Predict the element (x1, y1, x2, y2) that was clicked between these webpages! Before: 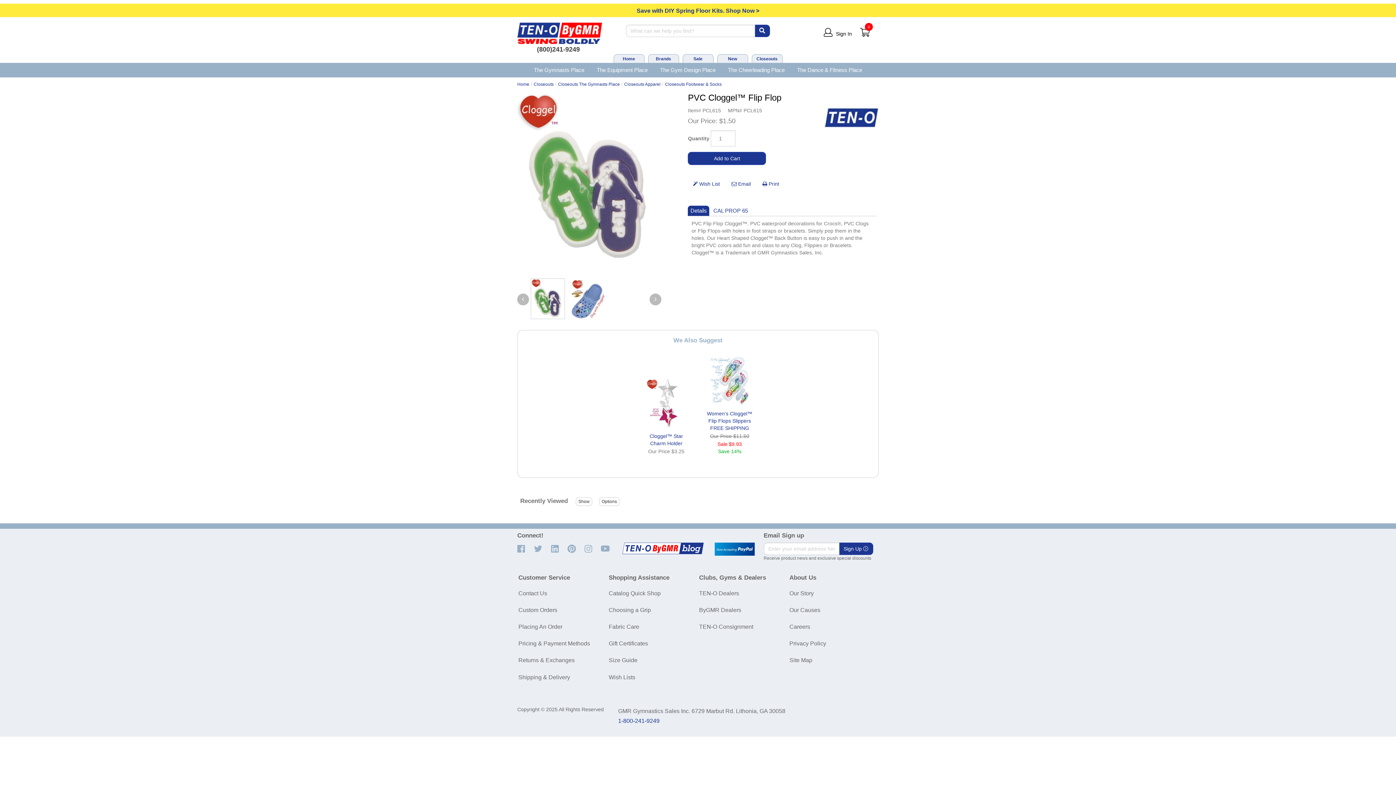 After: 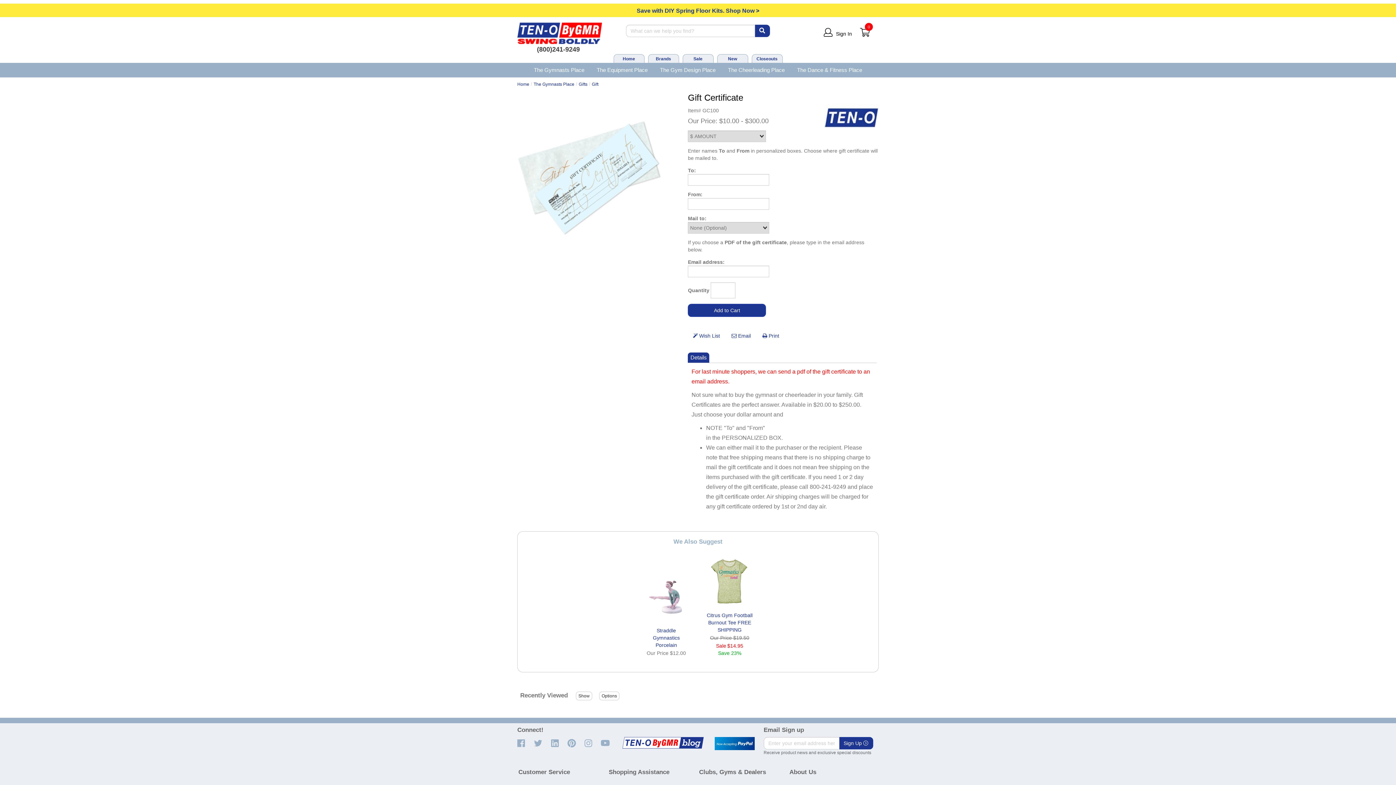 Action: label: Gift Certificates bbox: (608, 640, 648, 646)